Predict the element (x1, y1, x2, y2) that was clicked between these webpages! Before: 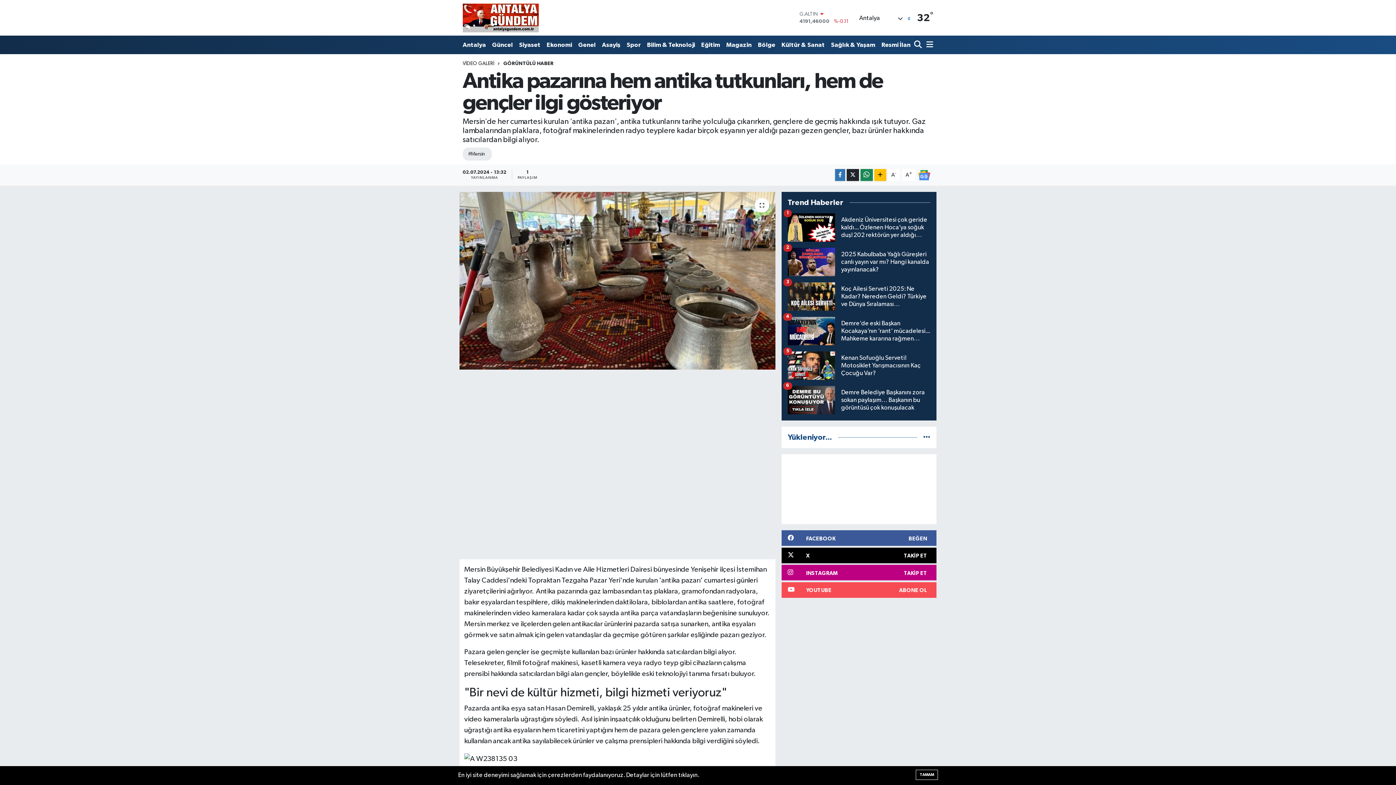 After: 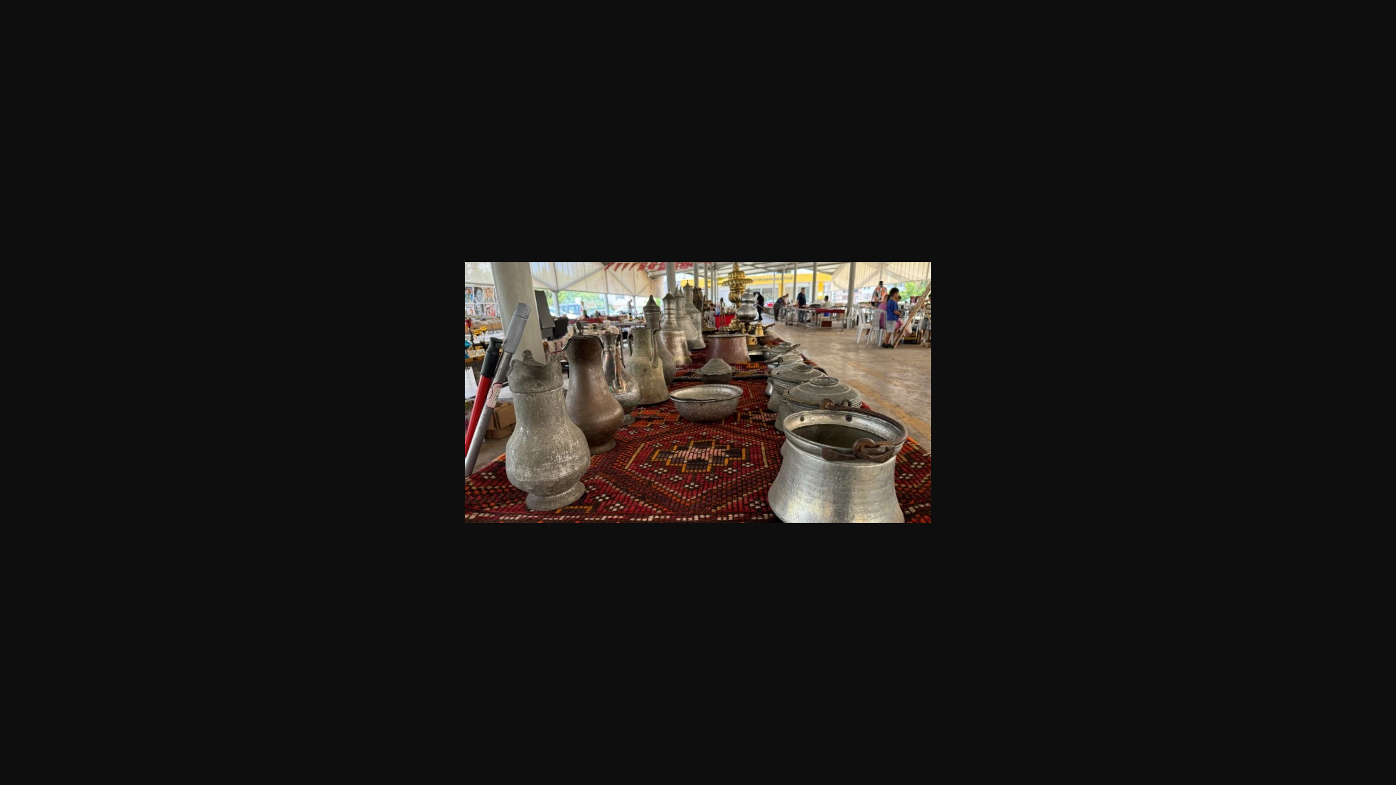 Action: bbox: (459, 192, 775, 369)